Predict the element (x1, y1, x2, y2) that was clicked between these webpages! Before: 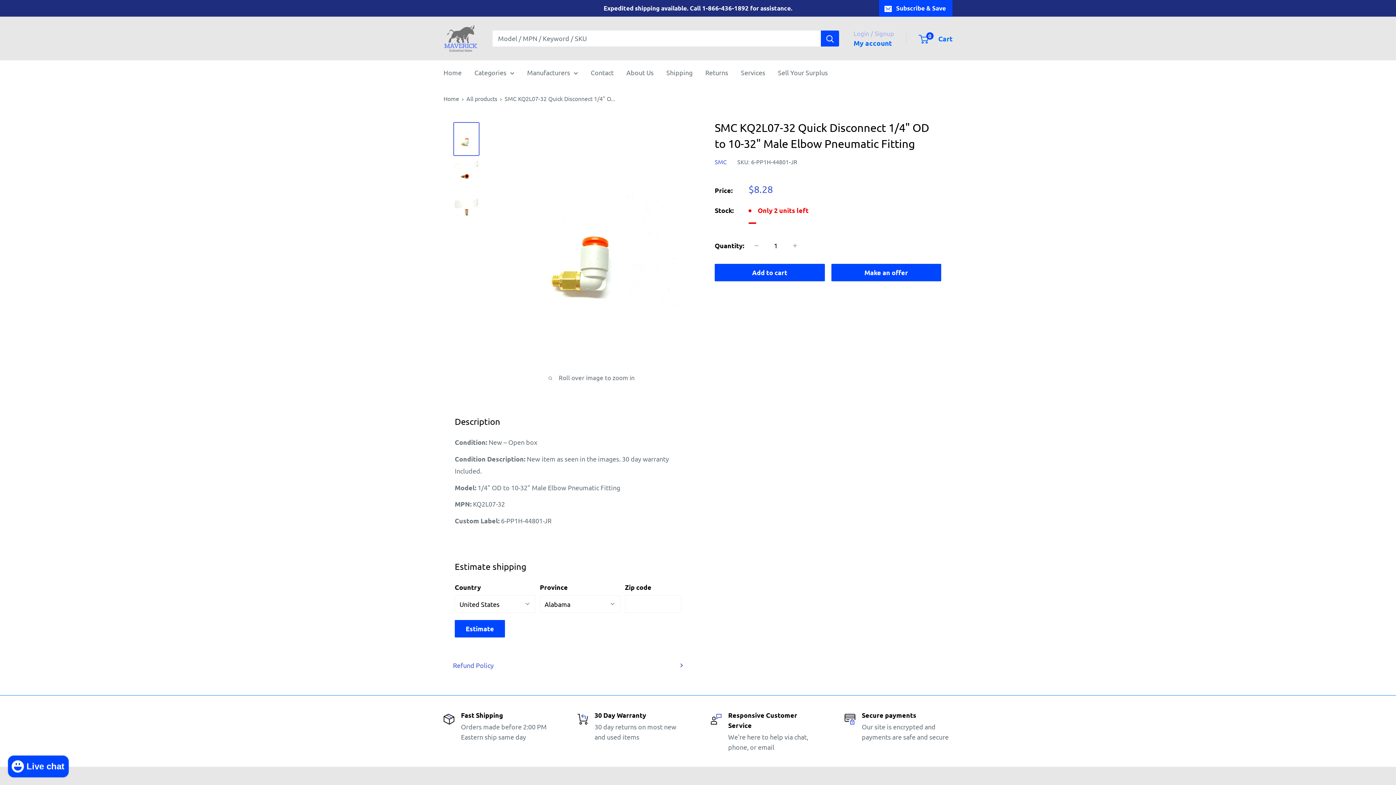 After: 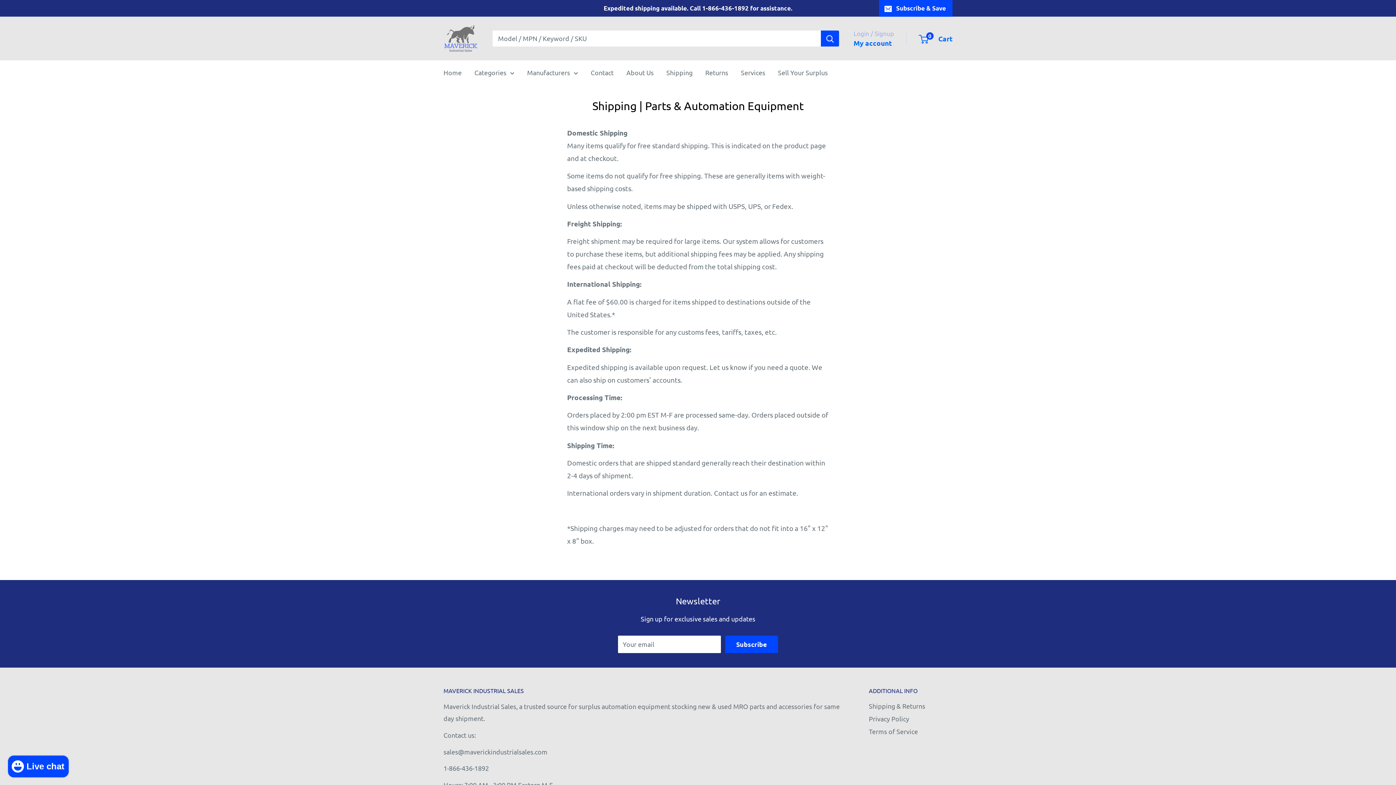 Action: bbox: (666, 66, 692, 78) label: Shipping